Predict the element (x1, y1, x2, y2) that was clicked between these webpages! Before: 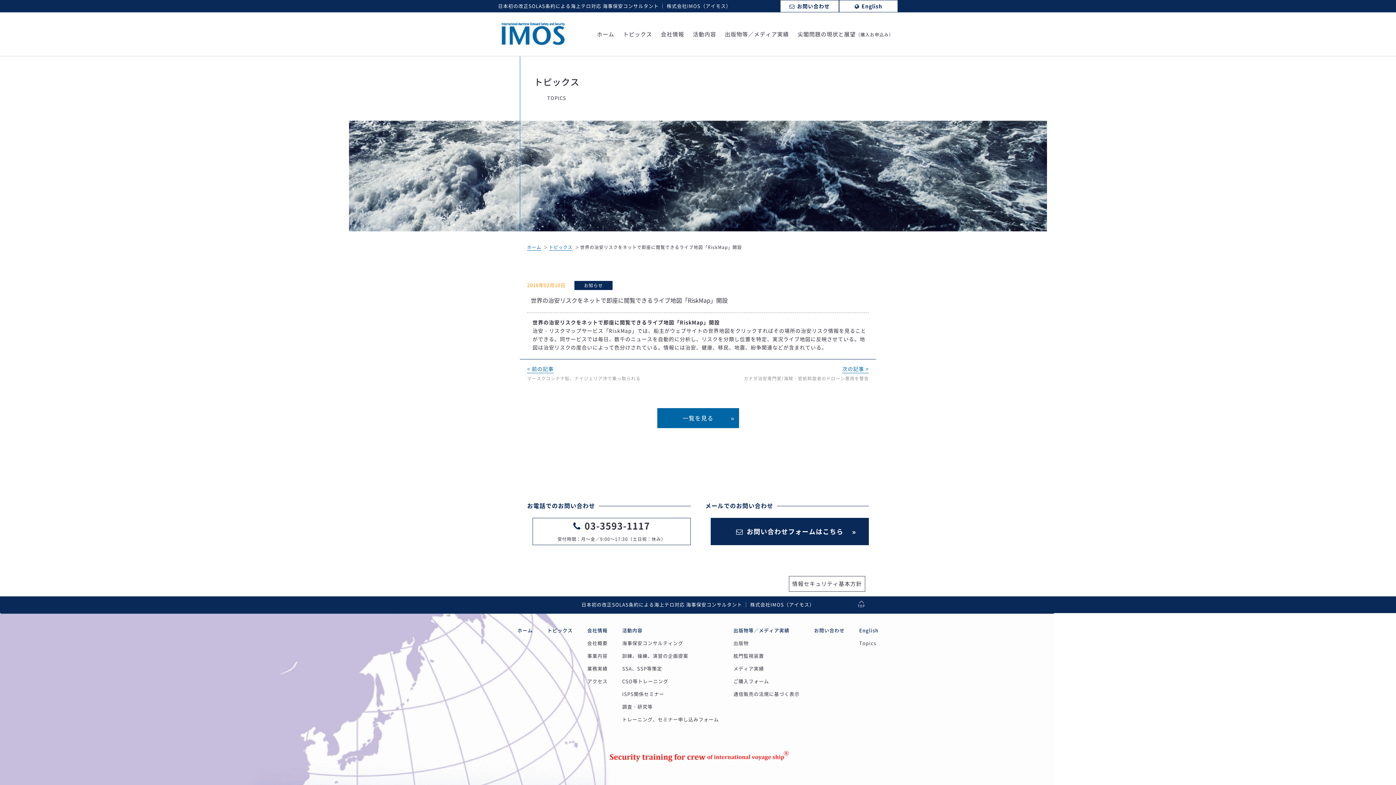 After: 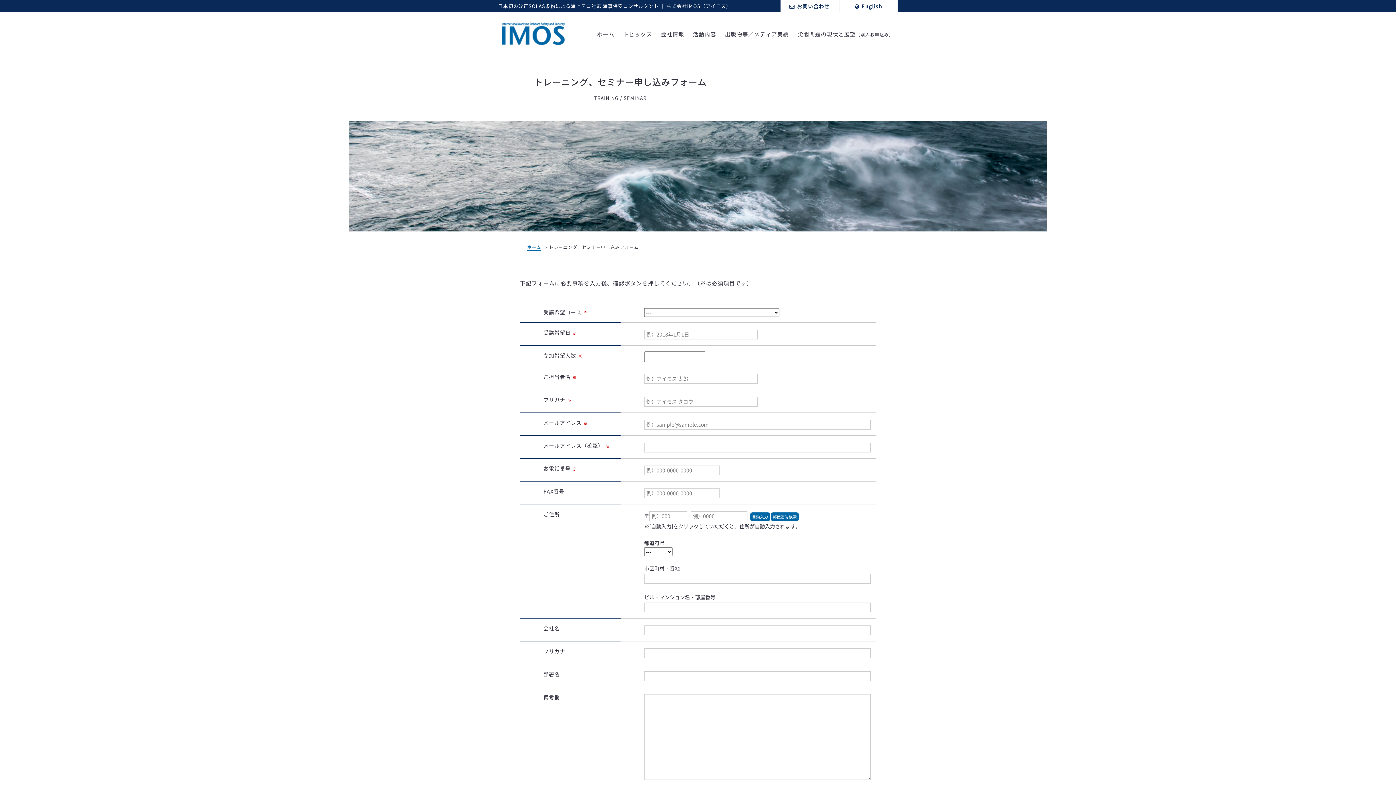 Action: label: トレーニング、セミナー申し込みフォーム bbox: (622, 716, 719, 723)